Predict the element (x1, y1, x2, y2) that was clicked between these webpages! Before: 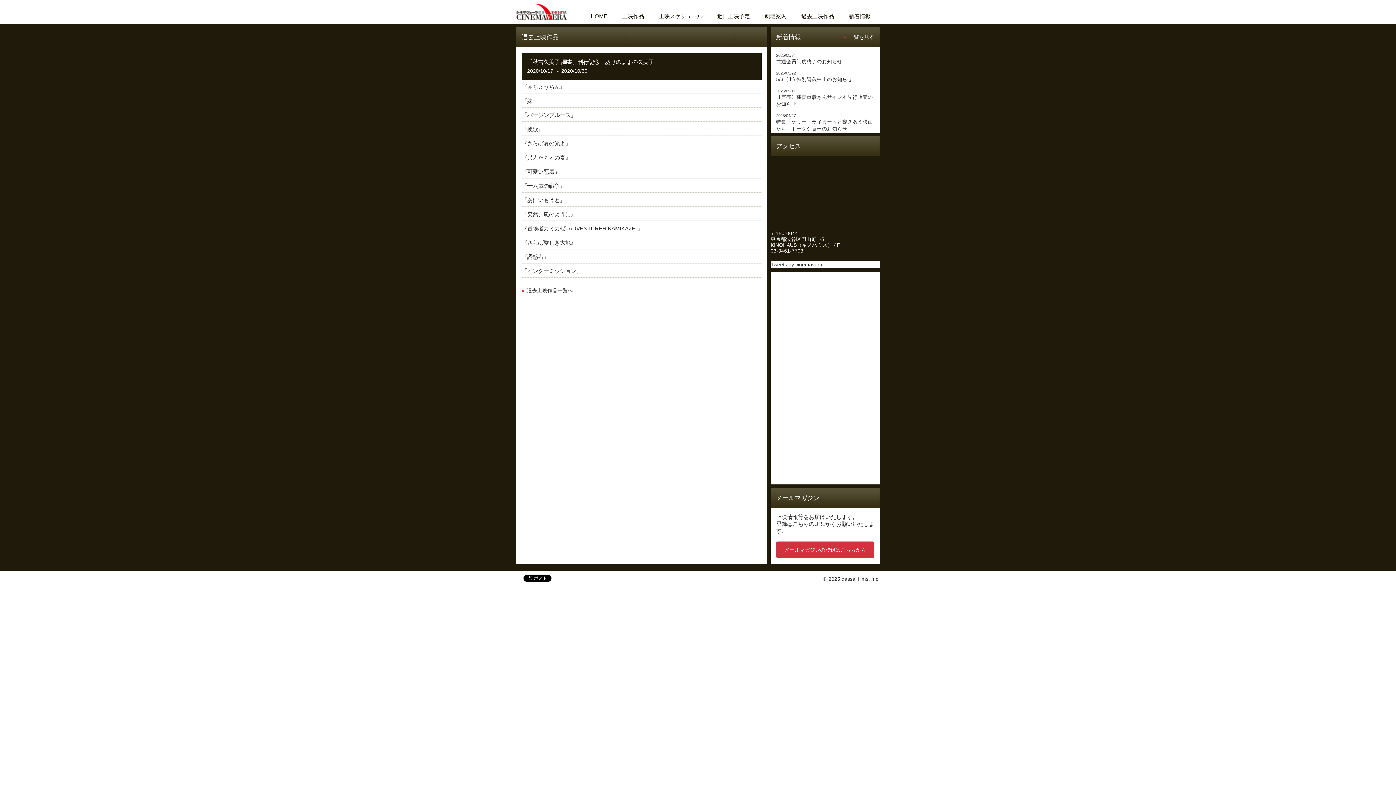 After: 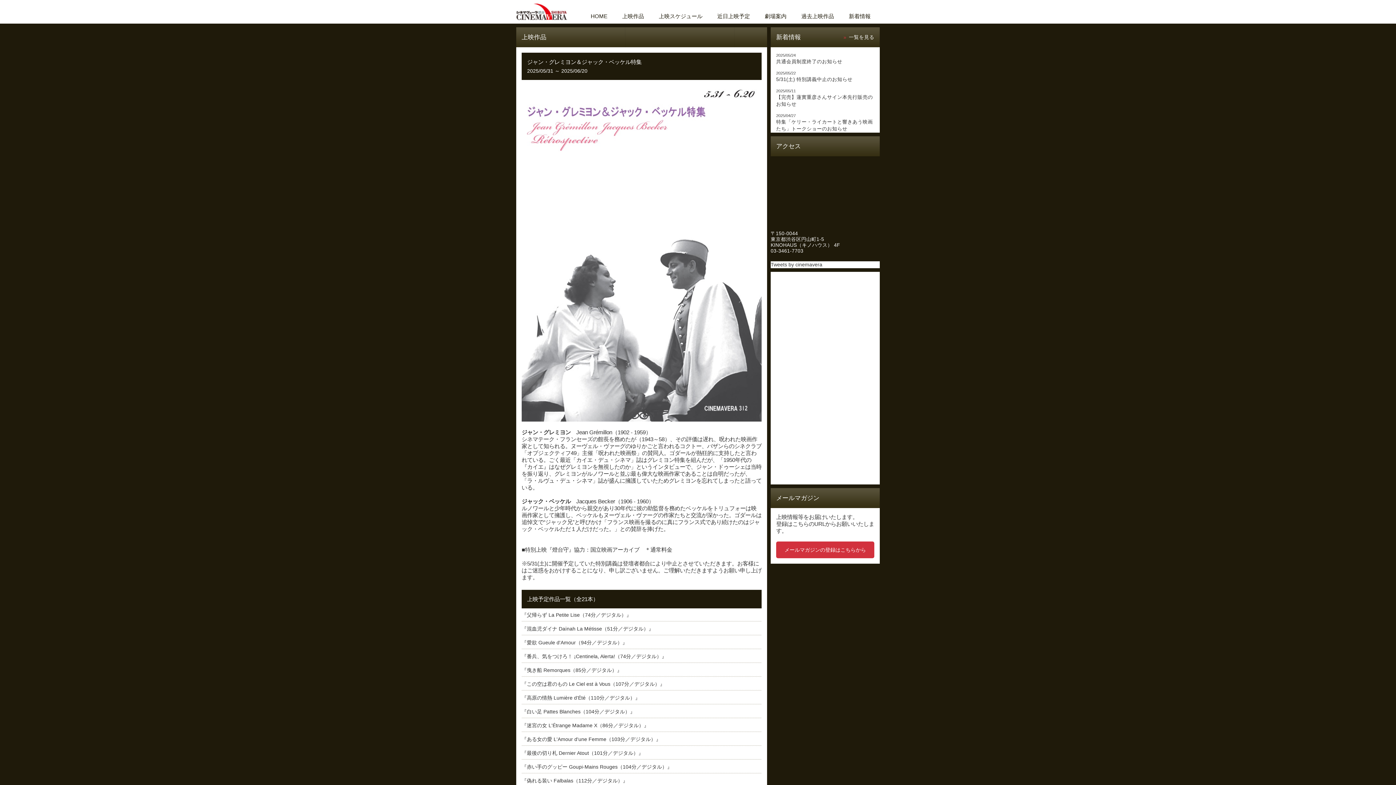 Action: label: 上映作品 bbox: (622, 13, 644, 19)